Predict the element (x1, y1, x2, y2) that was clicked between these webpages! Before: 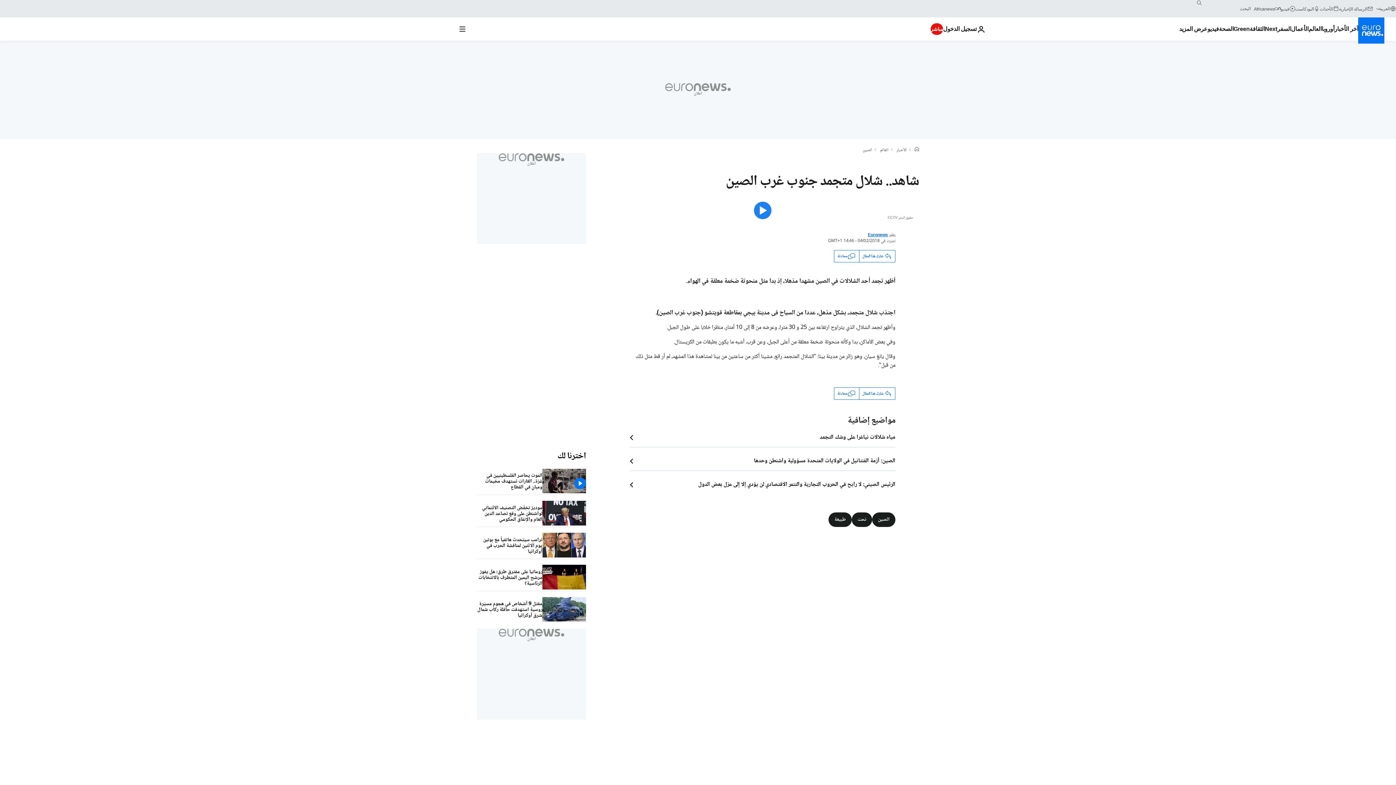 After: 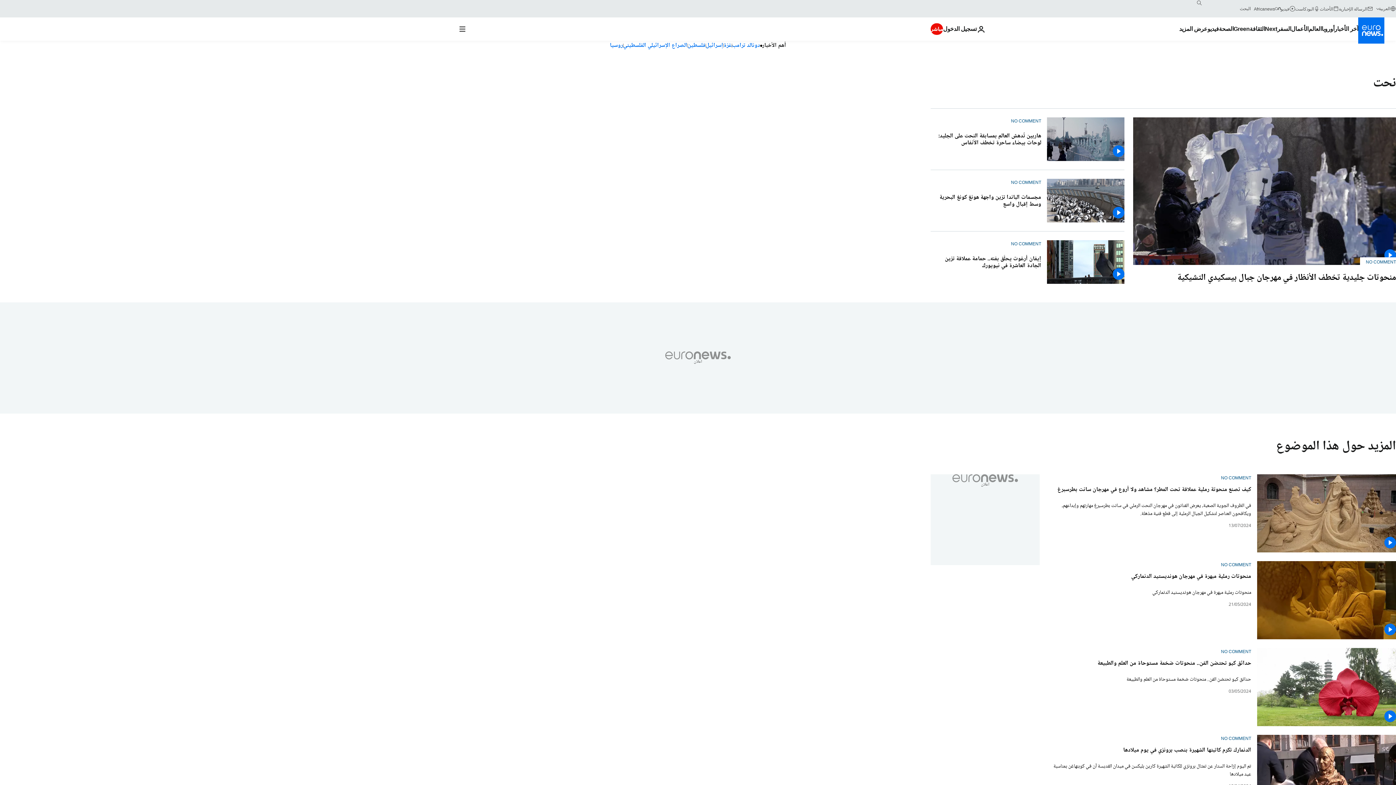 Action: label: نحت bbox: (852, 512, 872, 527)